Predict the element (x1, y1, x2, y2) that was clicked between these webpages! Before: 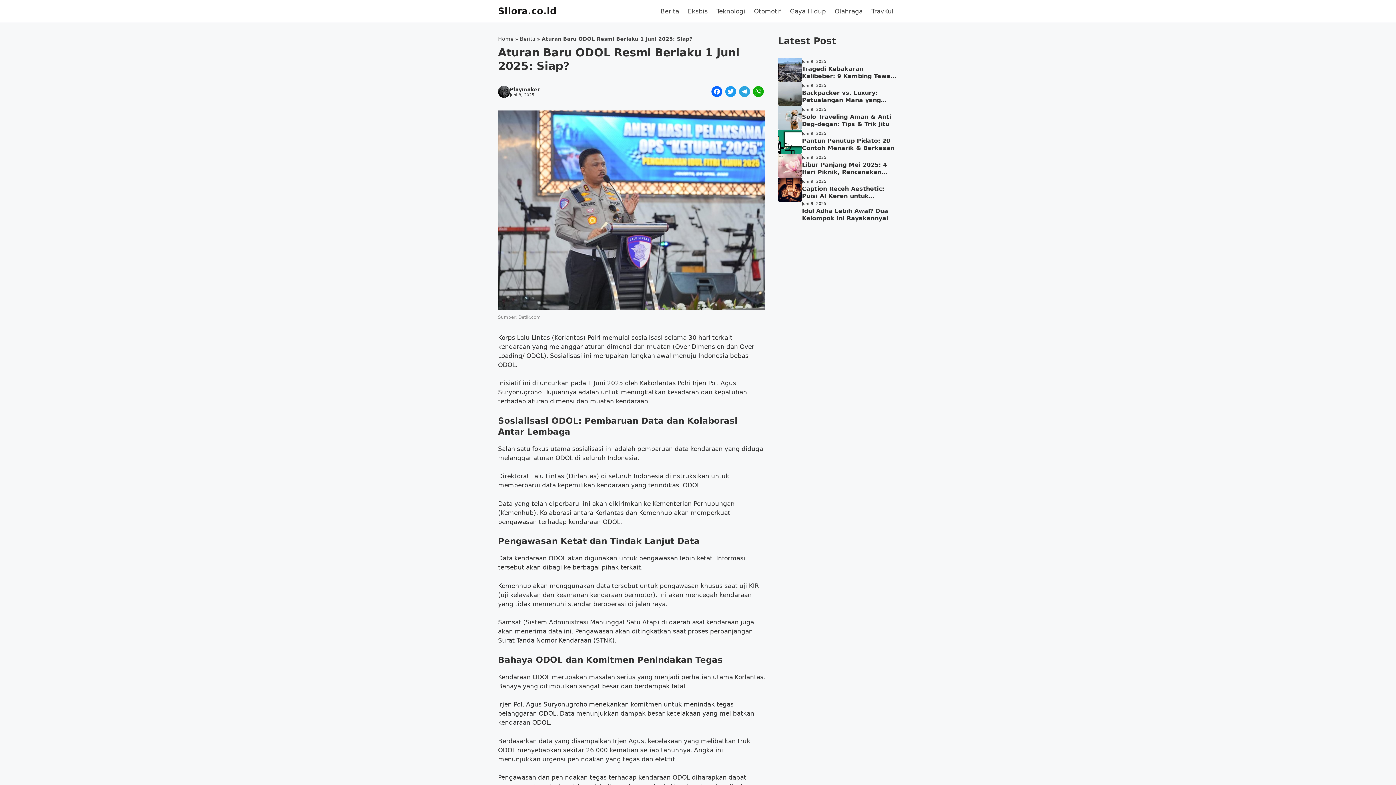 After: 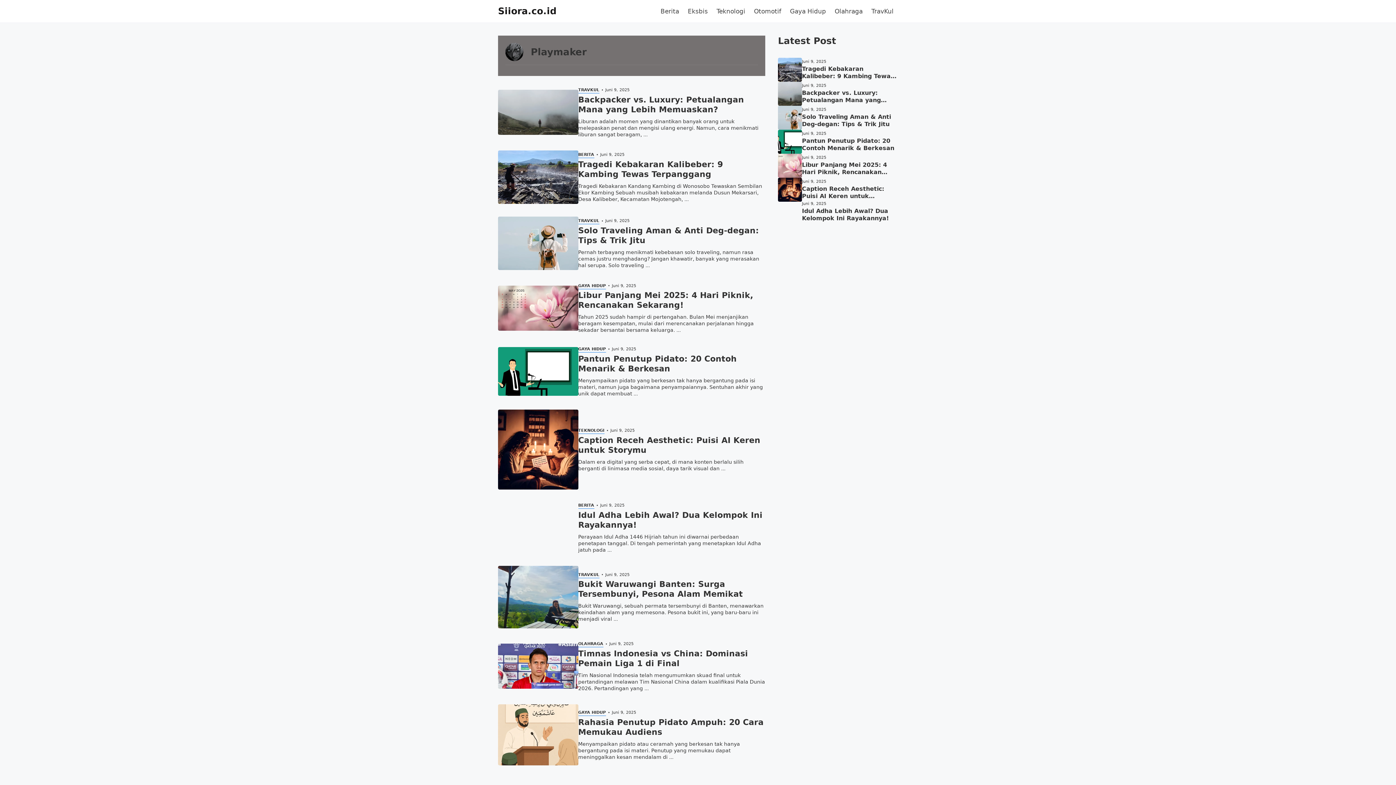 Action: bbox: (510, 86, 540, 92) label: Playmaker